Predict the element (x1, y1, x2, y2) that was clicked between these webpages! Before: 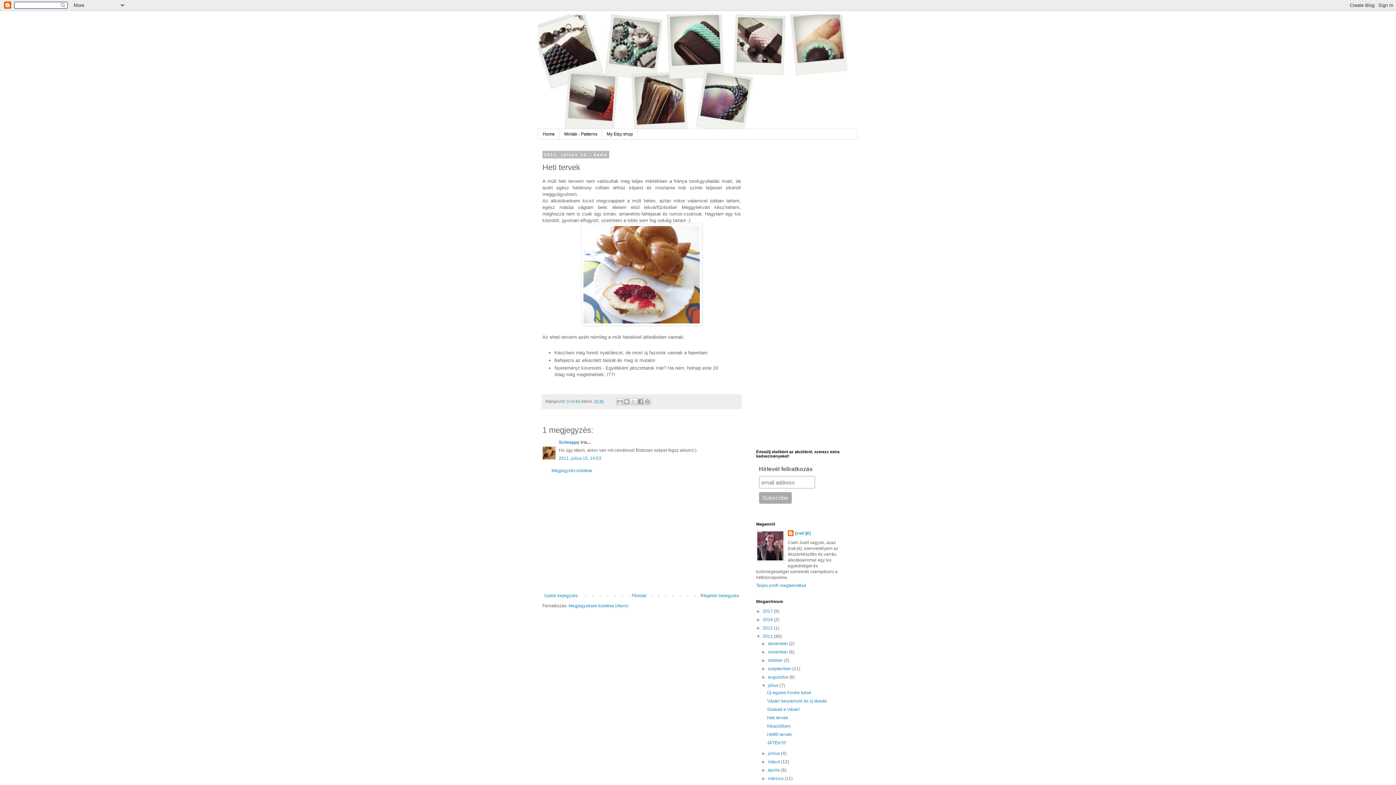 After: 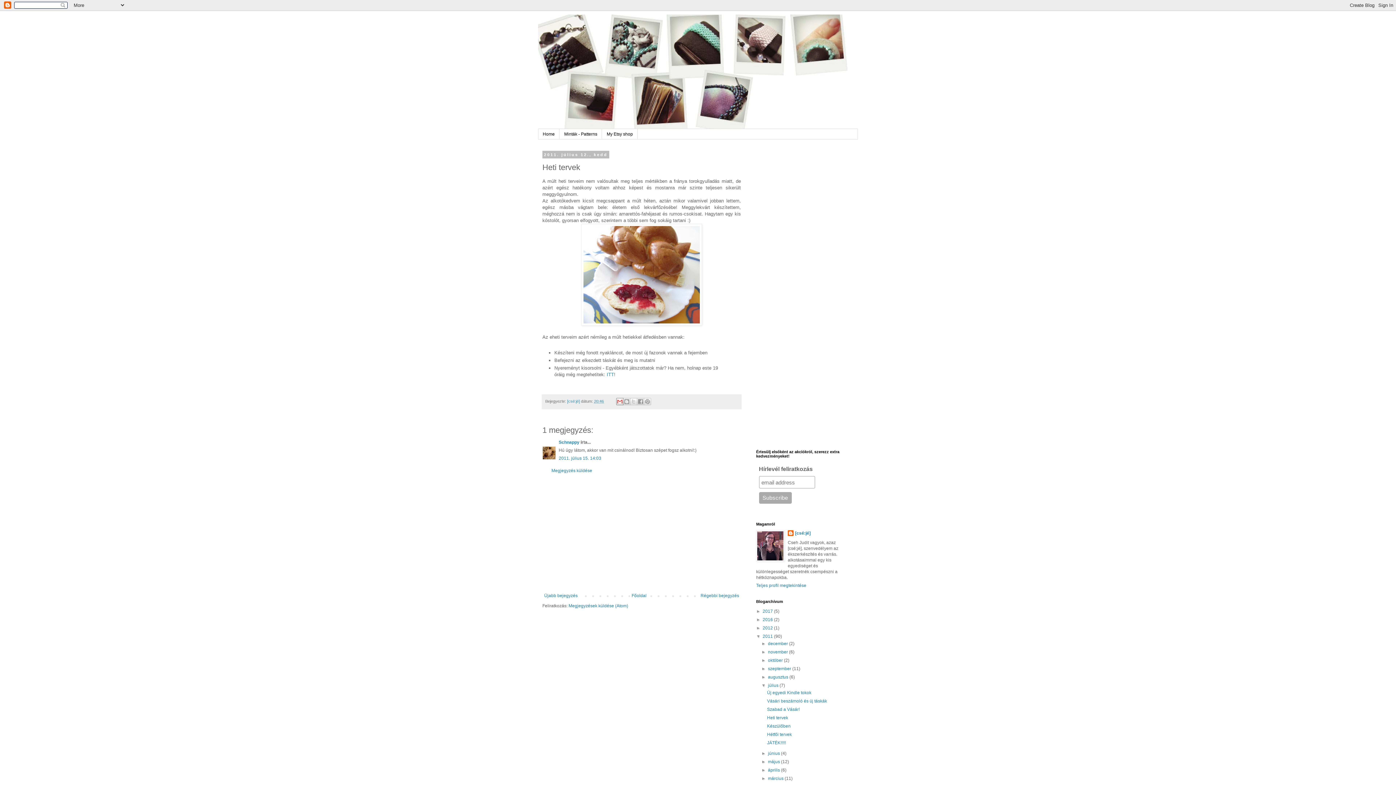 Action: bbox: (616, 398, 623, 405) label: Küldés e-mailben